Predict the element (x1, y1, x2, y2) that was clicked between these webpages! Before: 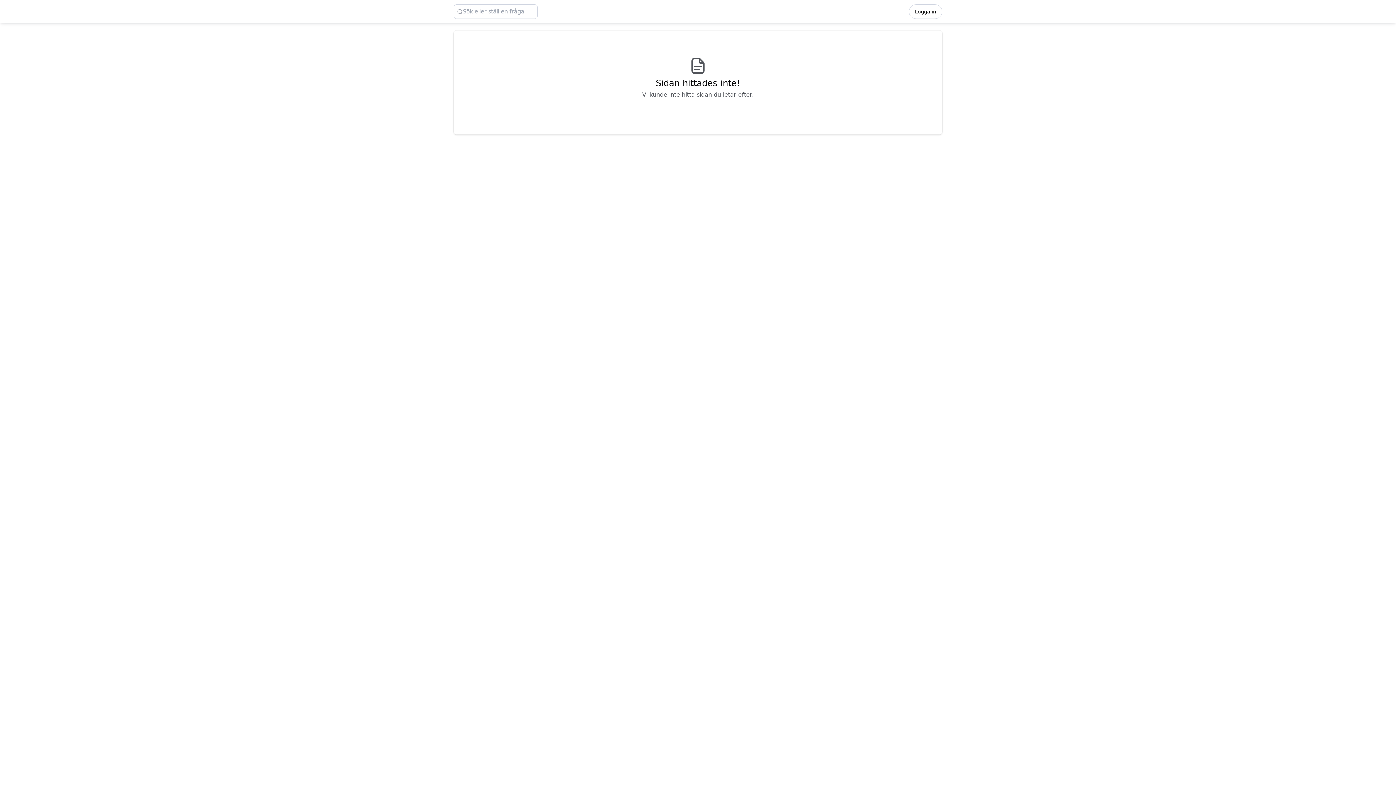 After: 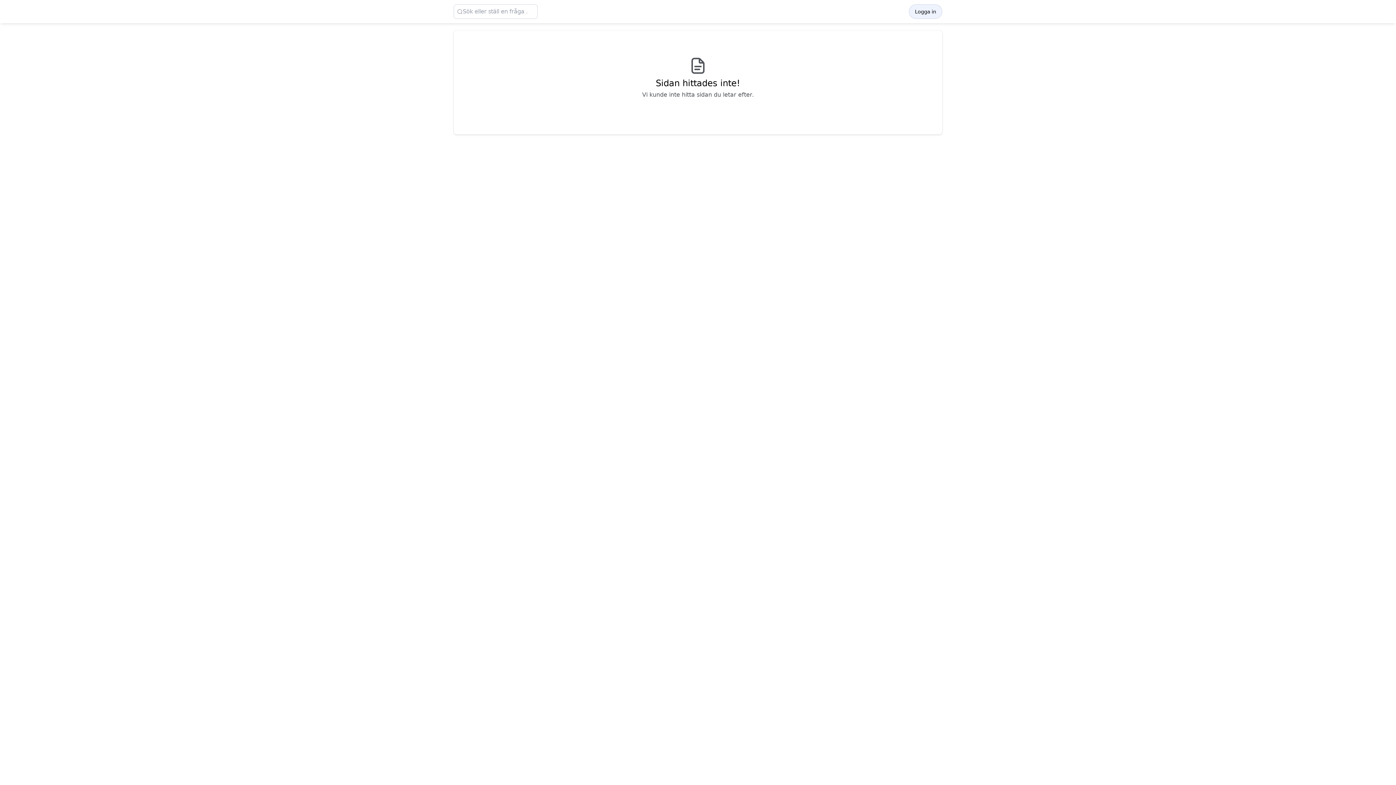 Action: label: Logga in bbox: (909, 4, 942, 18)